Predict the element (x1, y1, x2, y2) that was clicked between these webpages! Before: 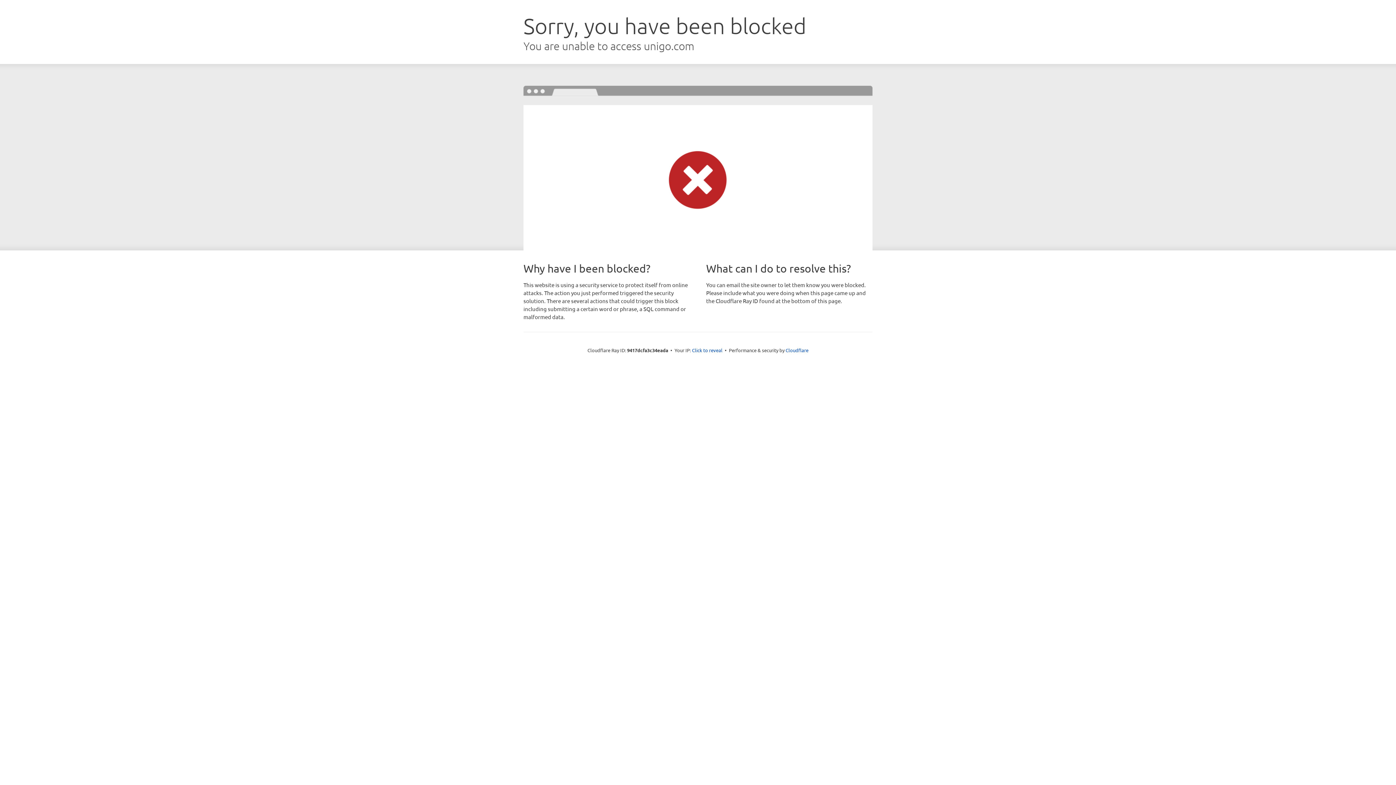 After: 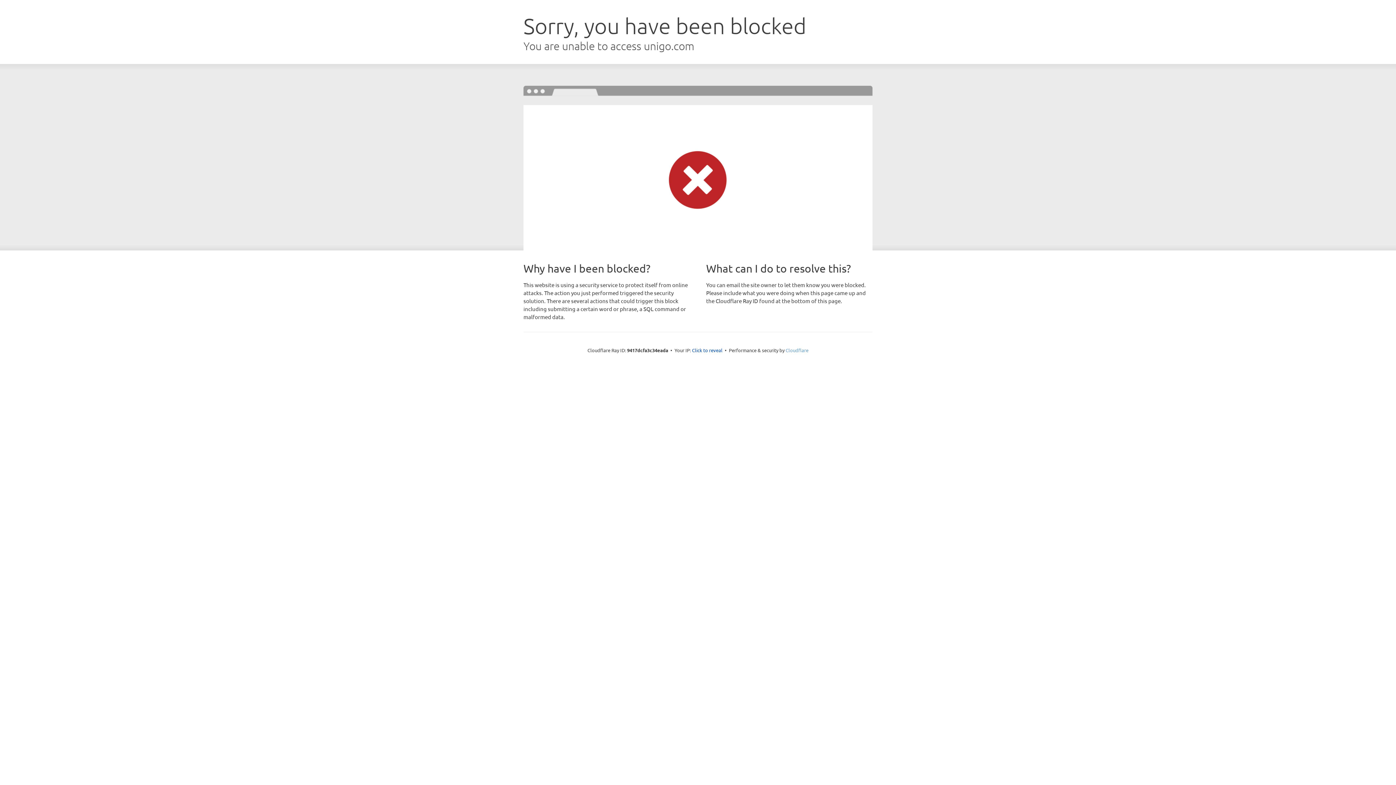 Action: label: Cloudflare bbox: (785, 347, 808, 353)